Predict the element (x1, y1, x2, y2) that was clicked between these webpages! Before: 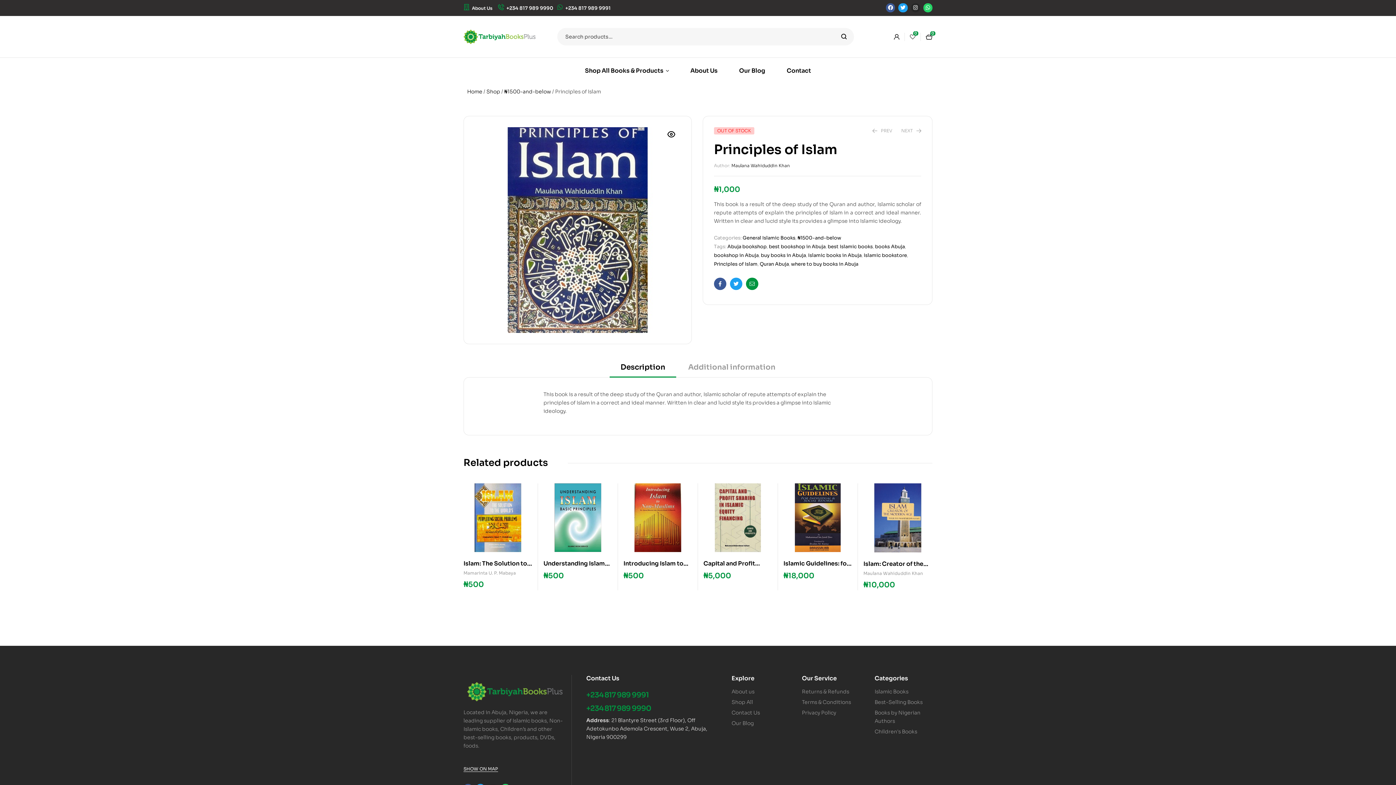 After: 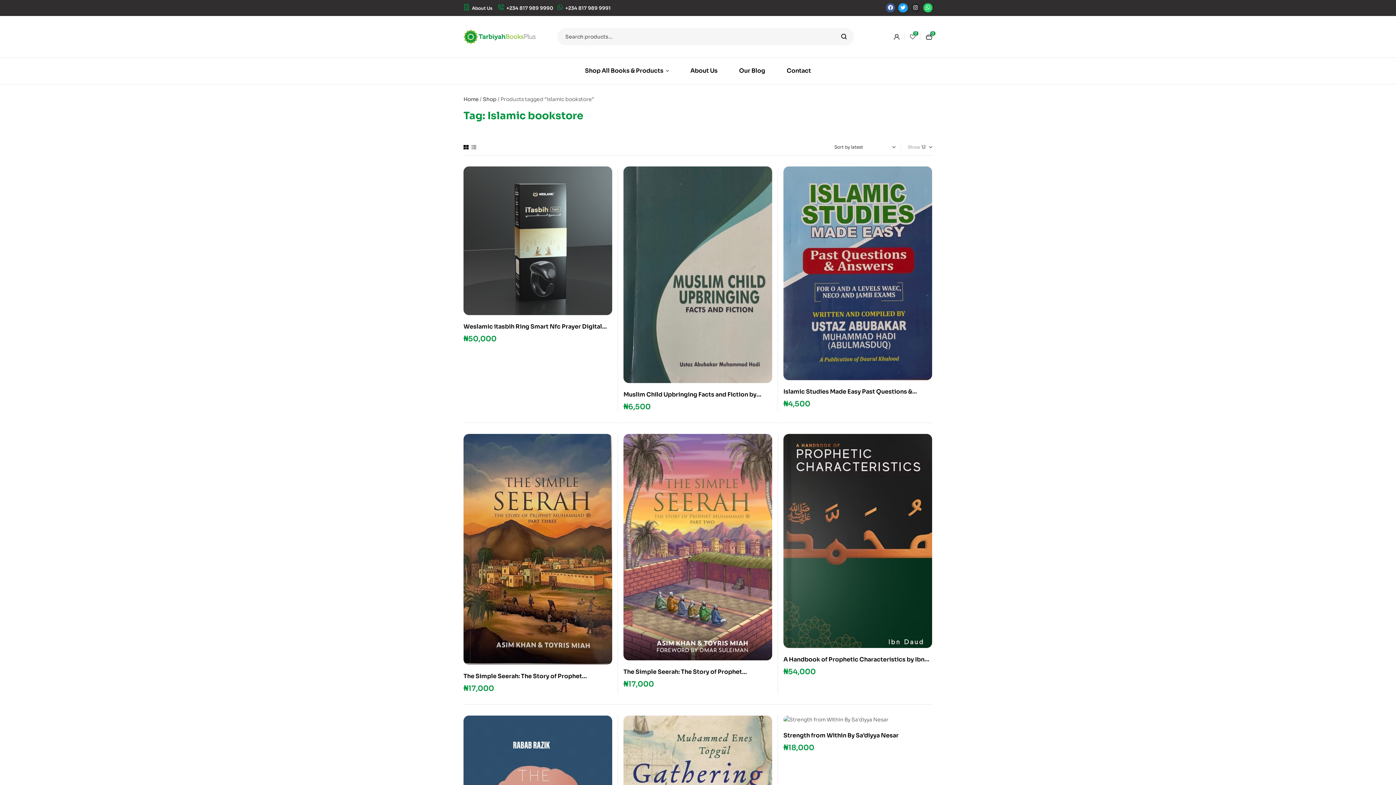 Action: bbox: (863, 252, 907, 258) label: Islamic bookstore